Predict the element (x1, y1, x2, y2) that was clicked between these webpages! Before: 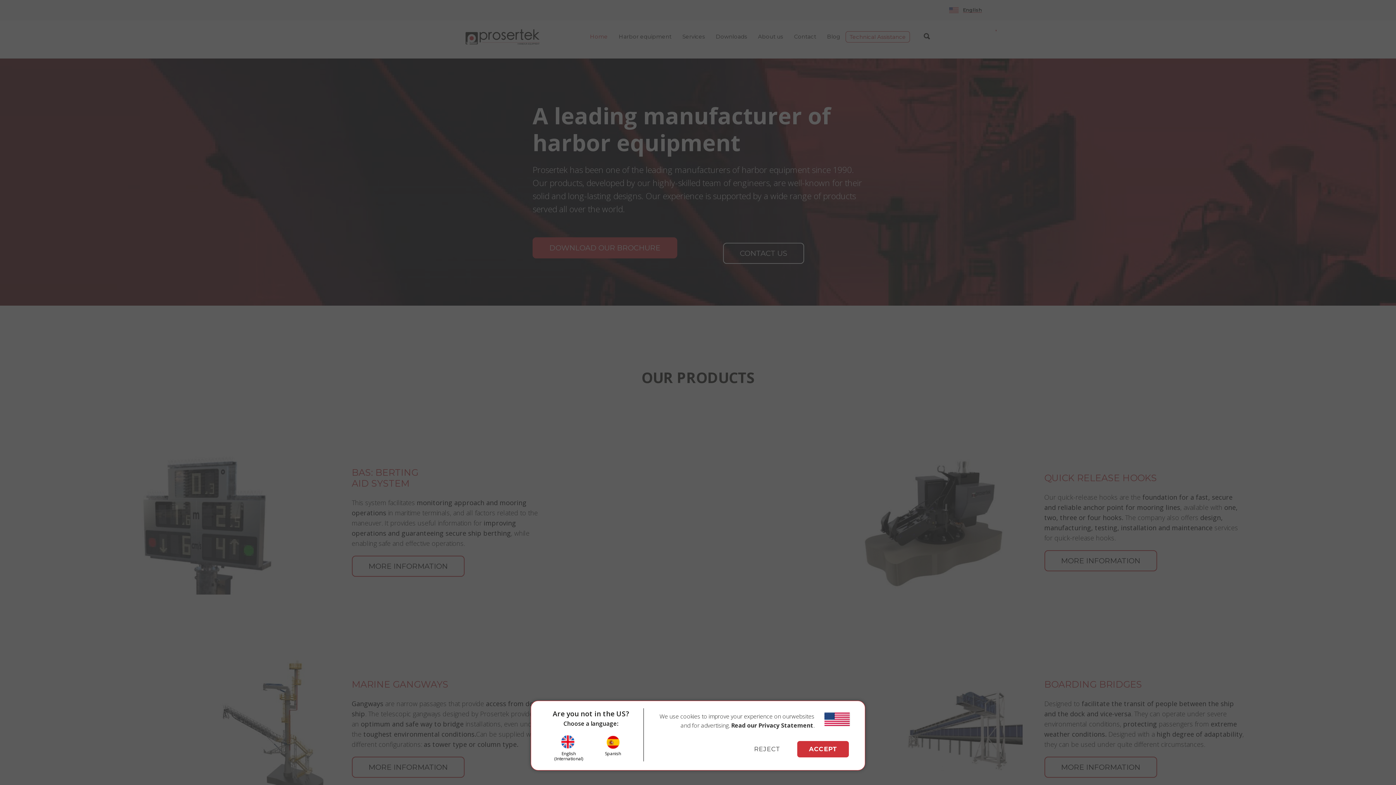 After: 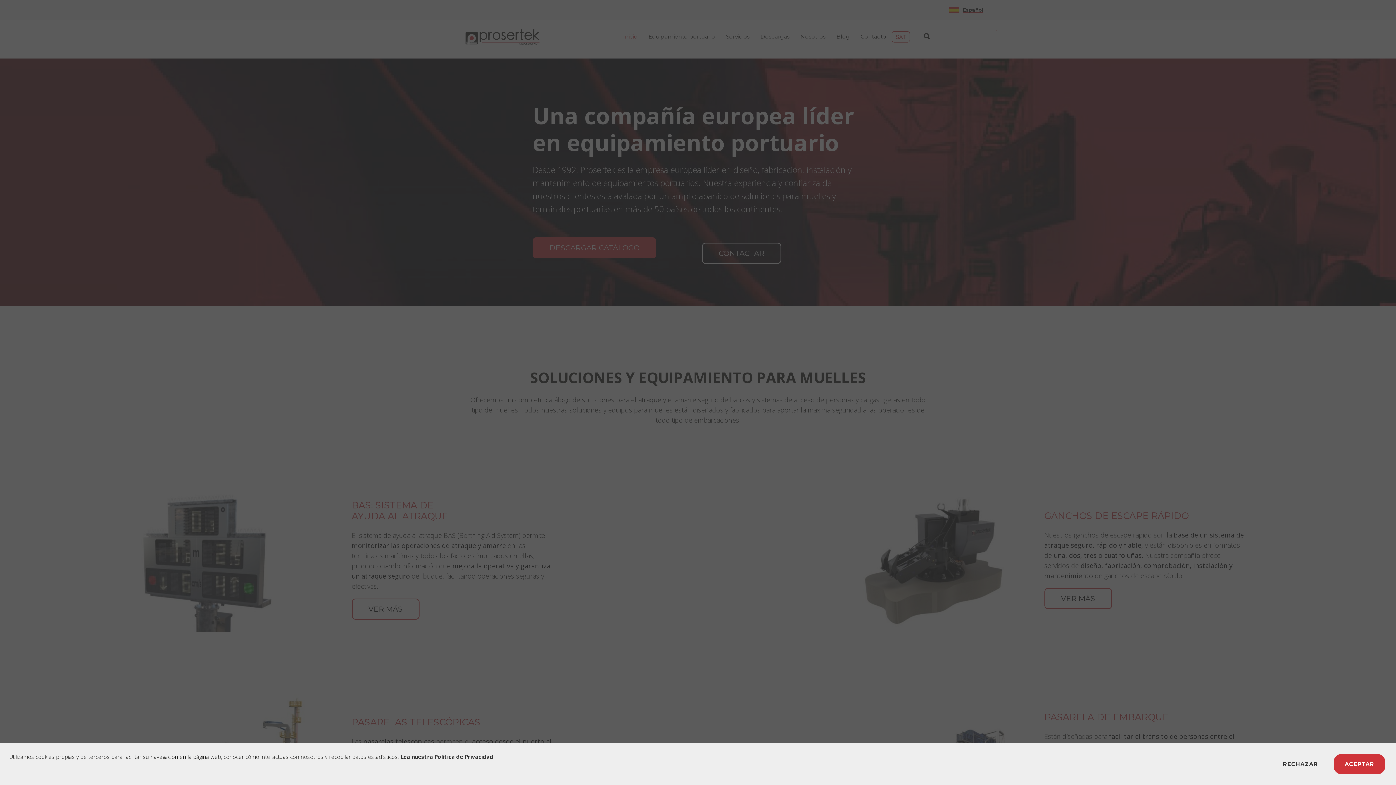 Action: label: Spanish bbox: (591, 735, 635, 756)